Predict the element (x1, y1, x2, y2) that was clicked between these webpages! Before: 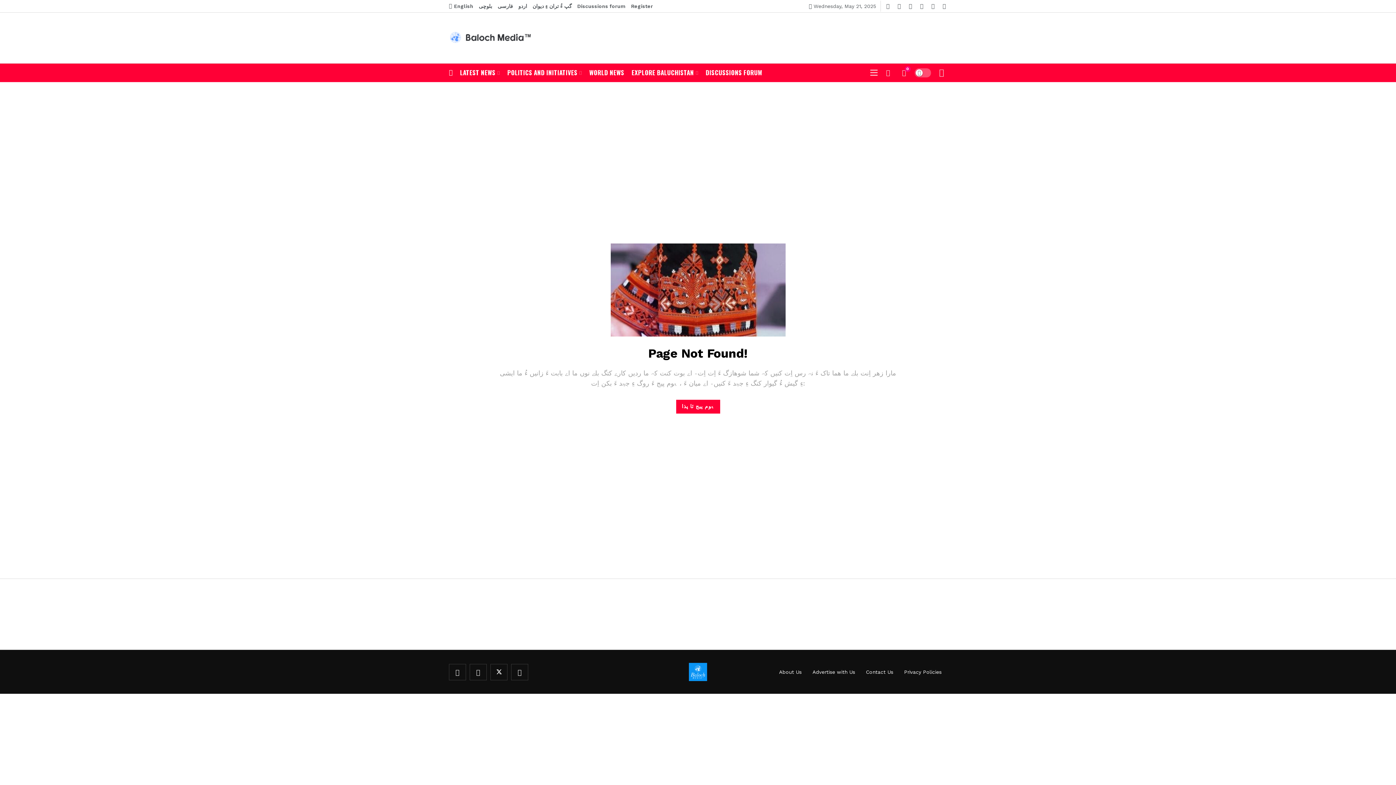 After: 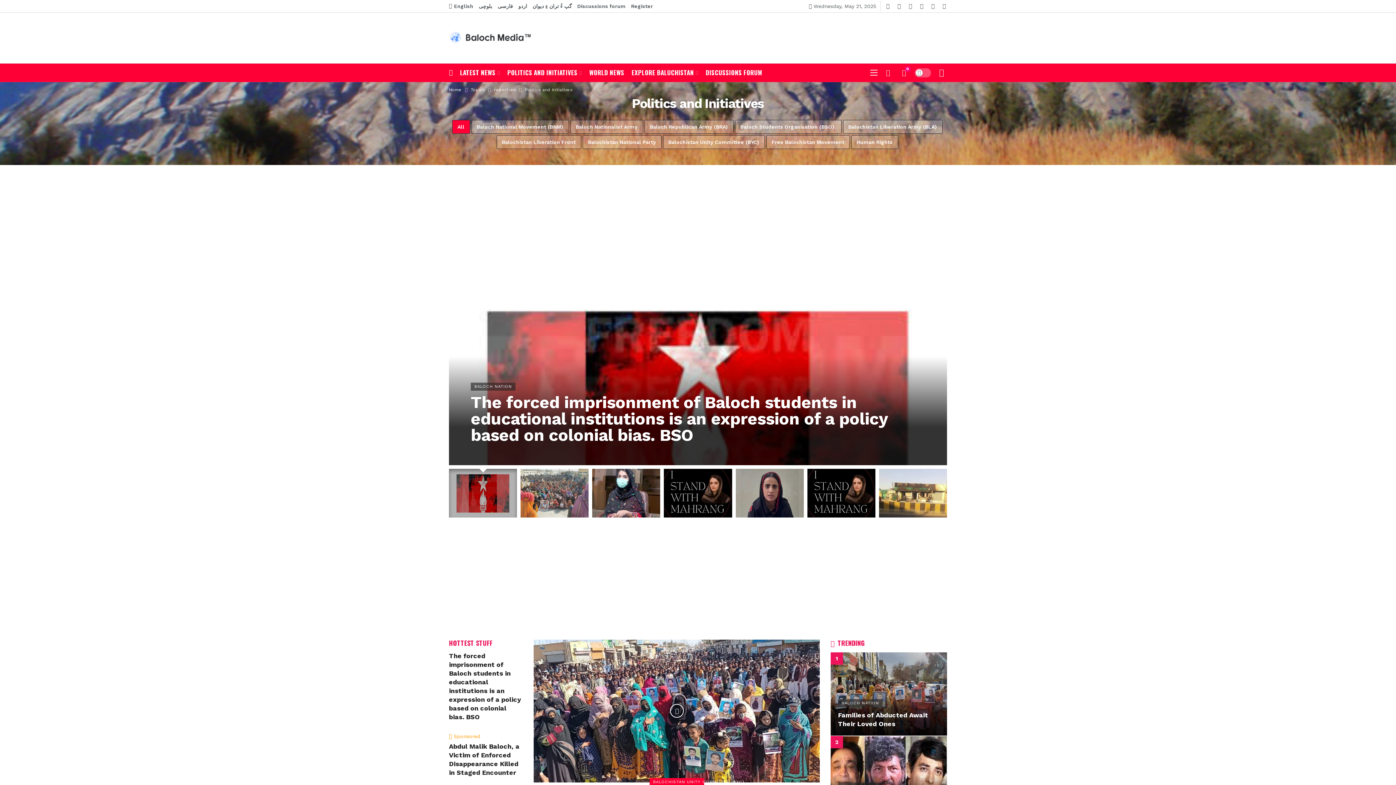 Action: label: POLITICS AND INITIATIVES bbox: (507, 63, 582, 81)